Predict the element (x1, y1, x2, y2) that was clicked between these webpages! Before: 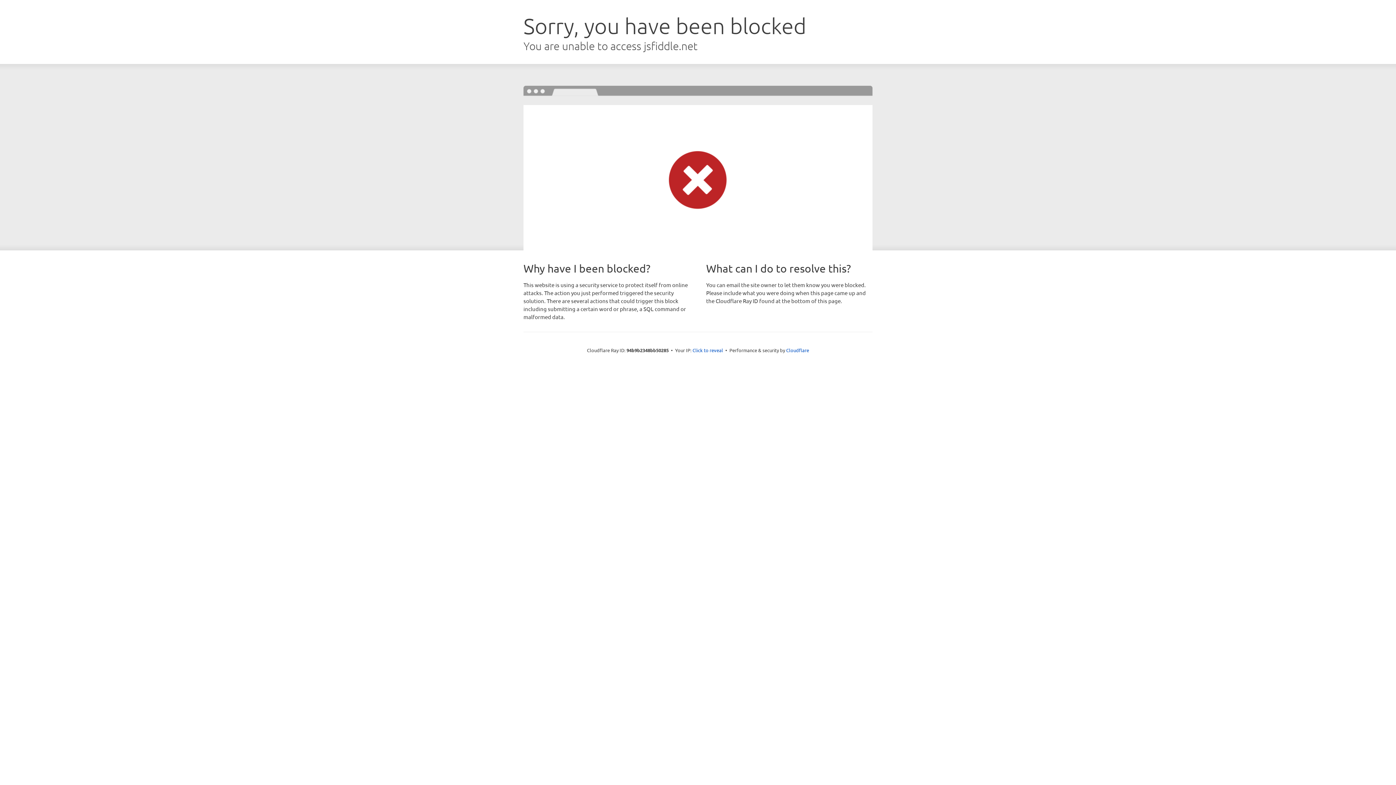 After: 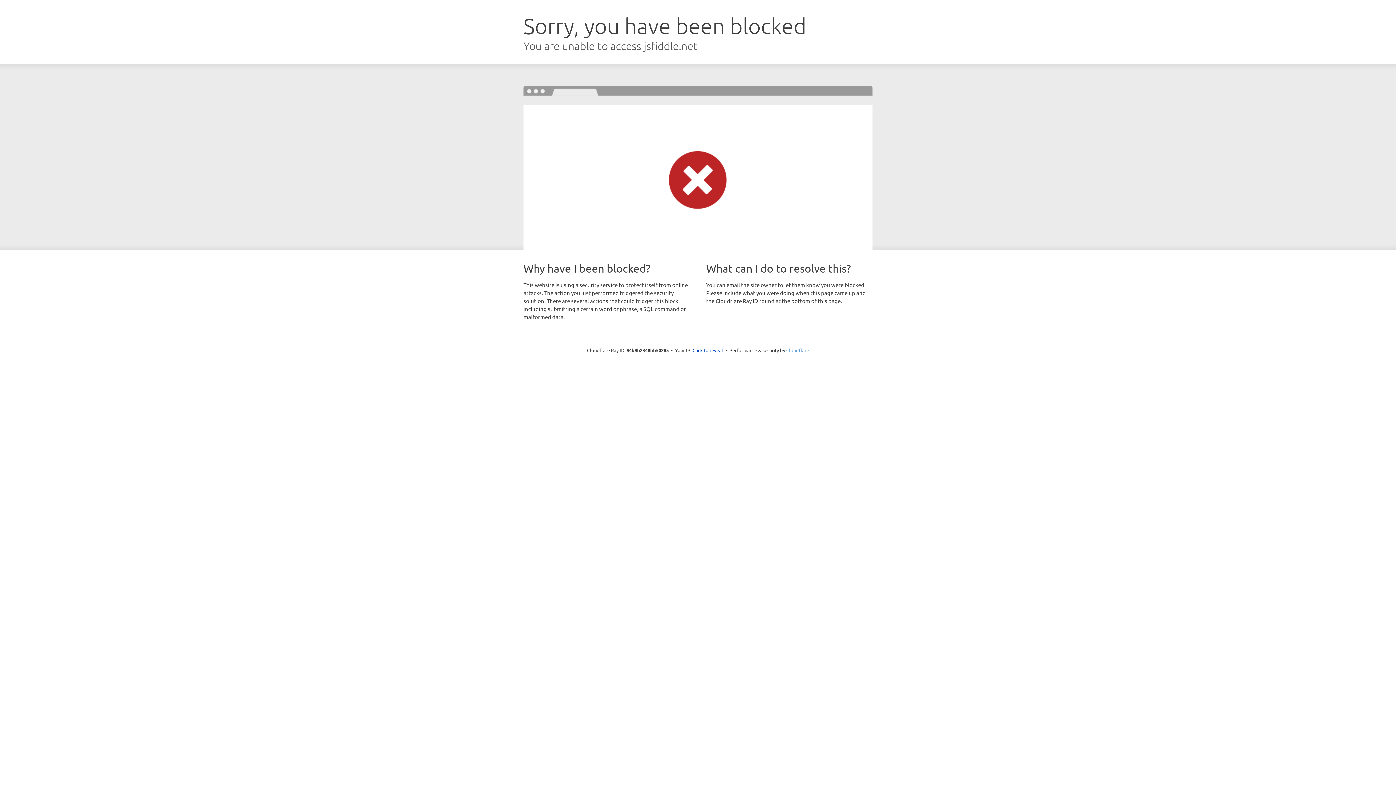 Action: bbox: (786, 347, 809, 353) label: Cloudflare